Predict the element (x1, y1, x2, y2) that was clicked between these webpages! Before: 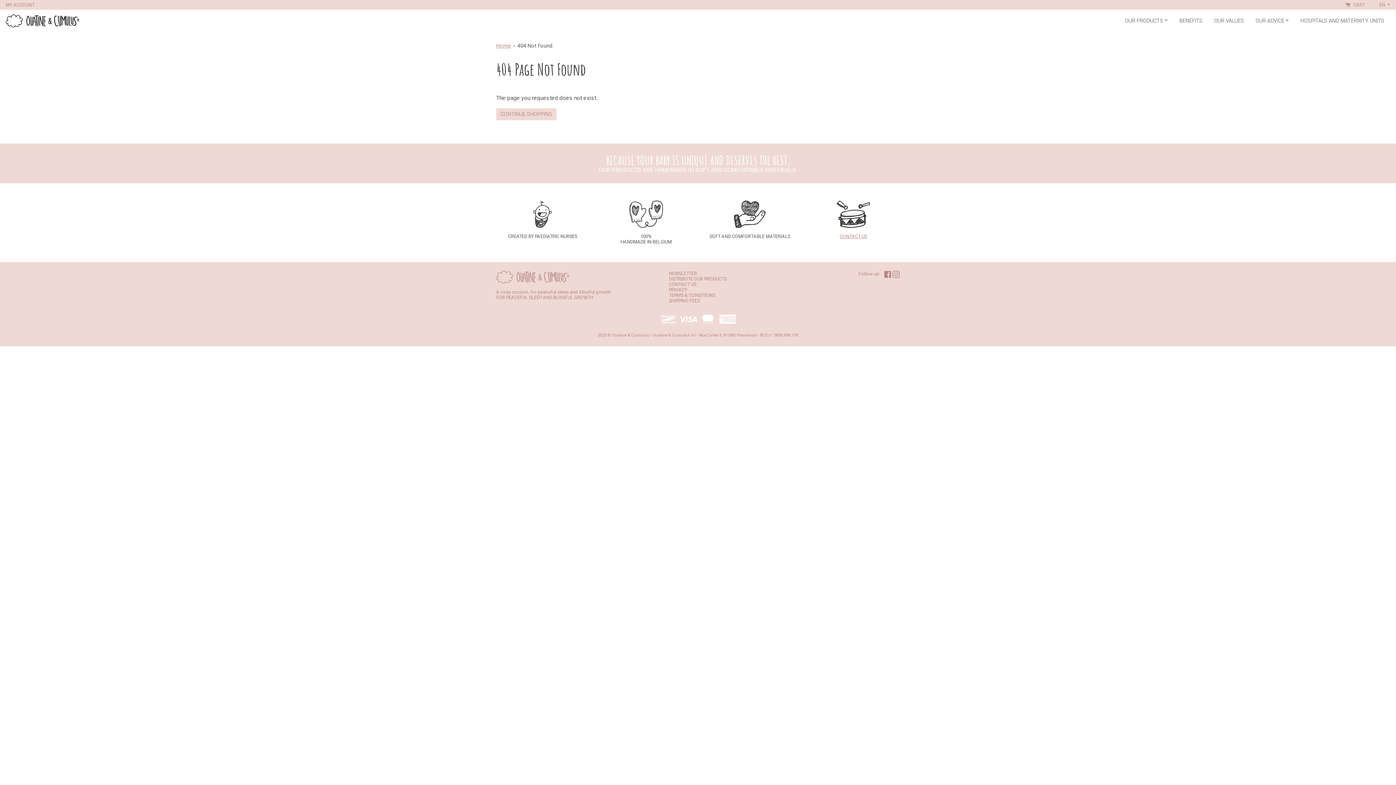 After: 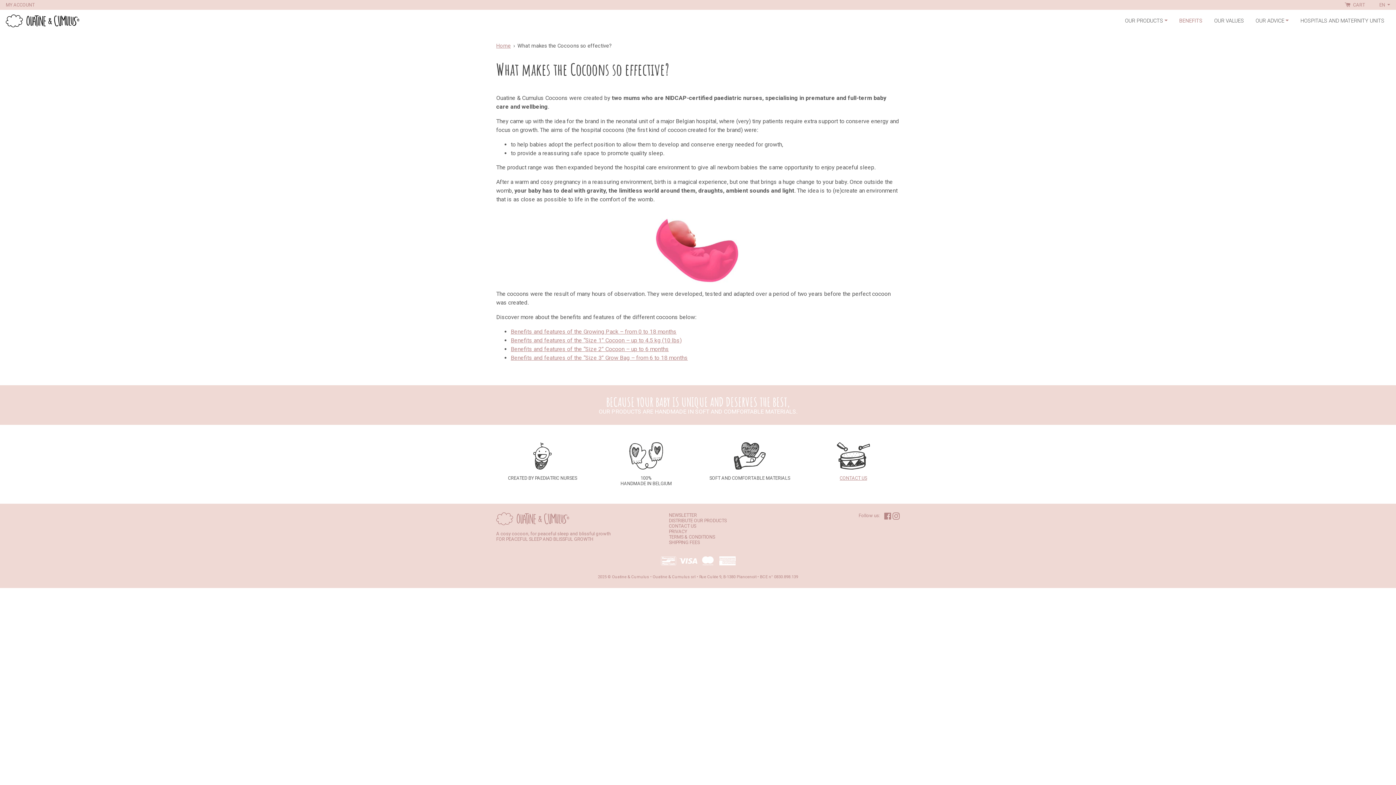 Action: label: BENEFITS bbox: (1173, 14, 1208, 26)